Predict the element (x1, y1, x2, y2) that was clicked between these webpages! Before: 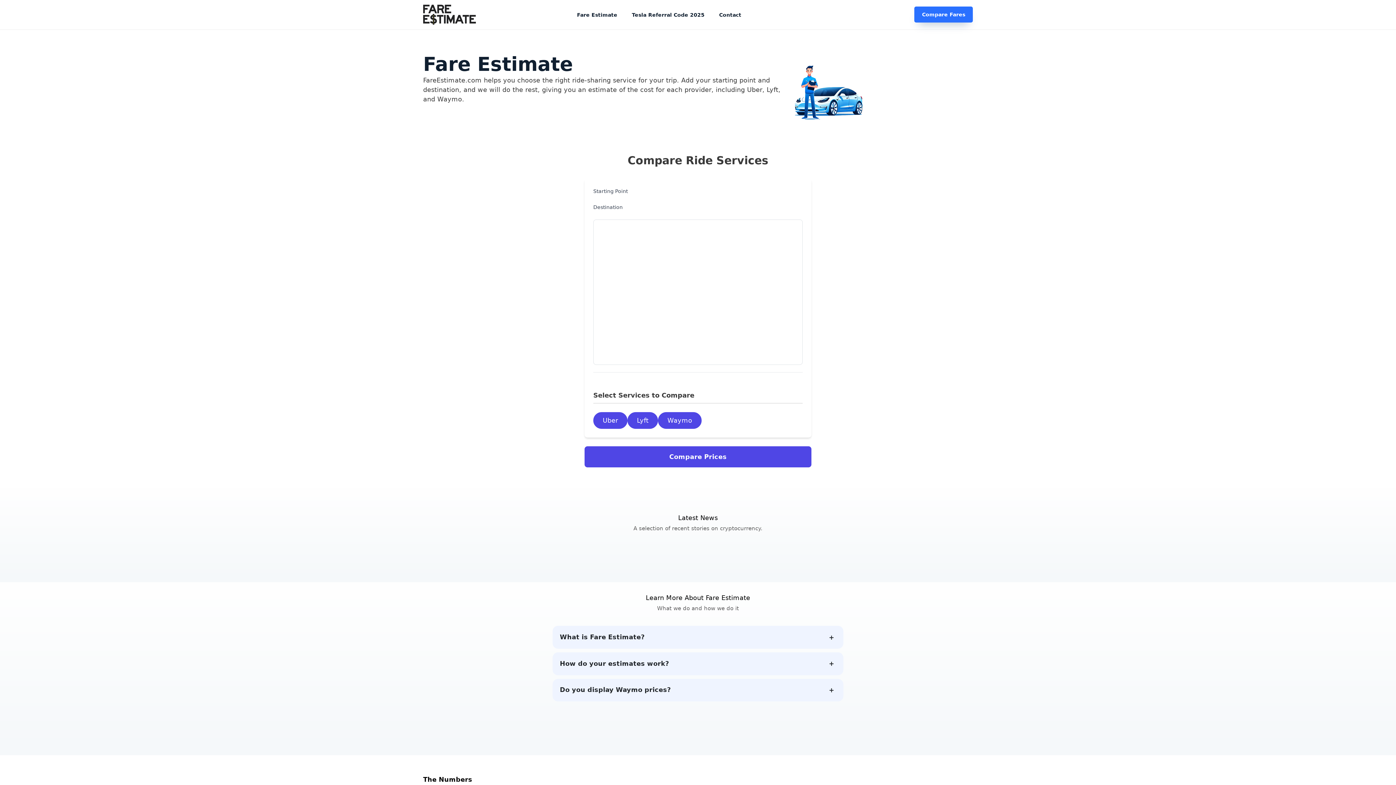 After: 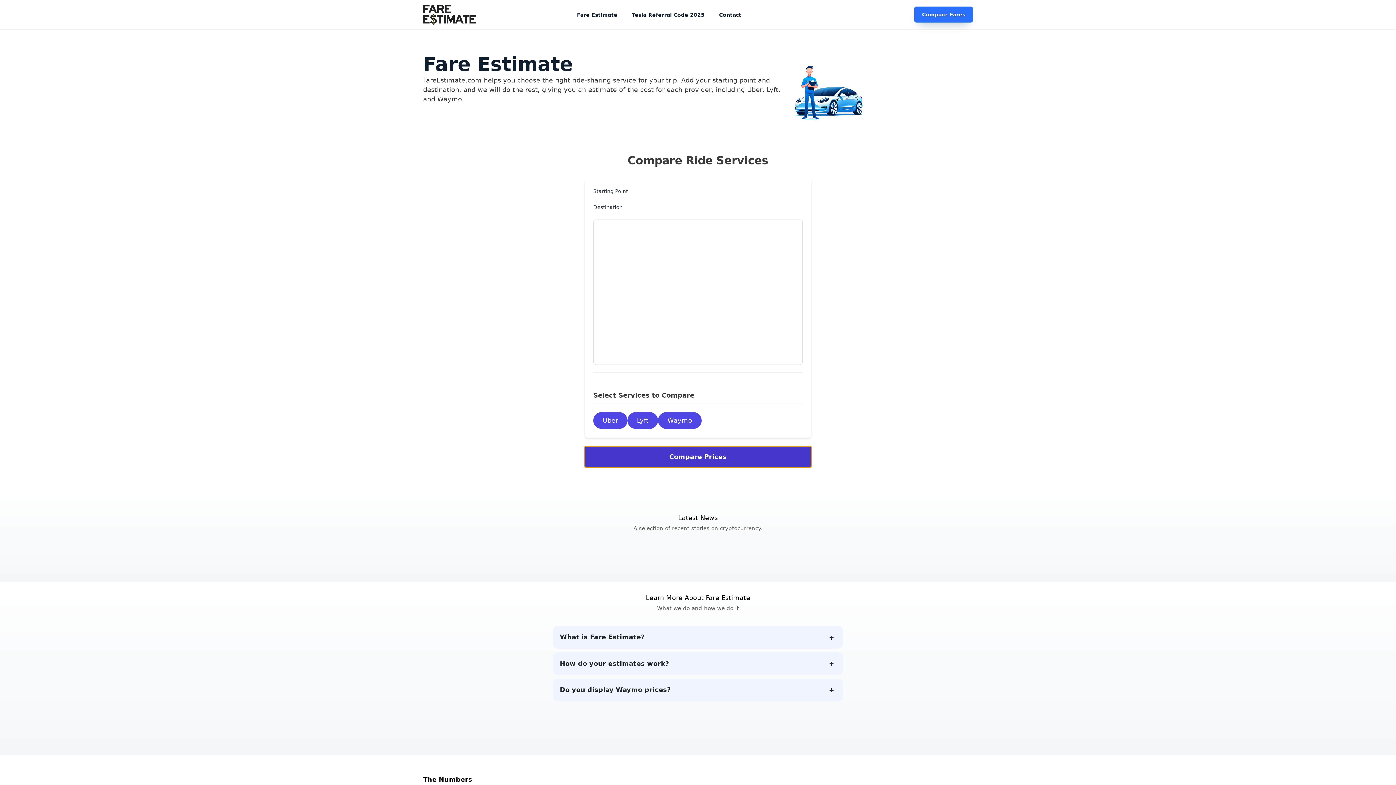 Action: bbox: (584, 446, 811, 467) label: Compare Prices